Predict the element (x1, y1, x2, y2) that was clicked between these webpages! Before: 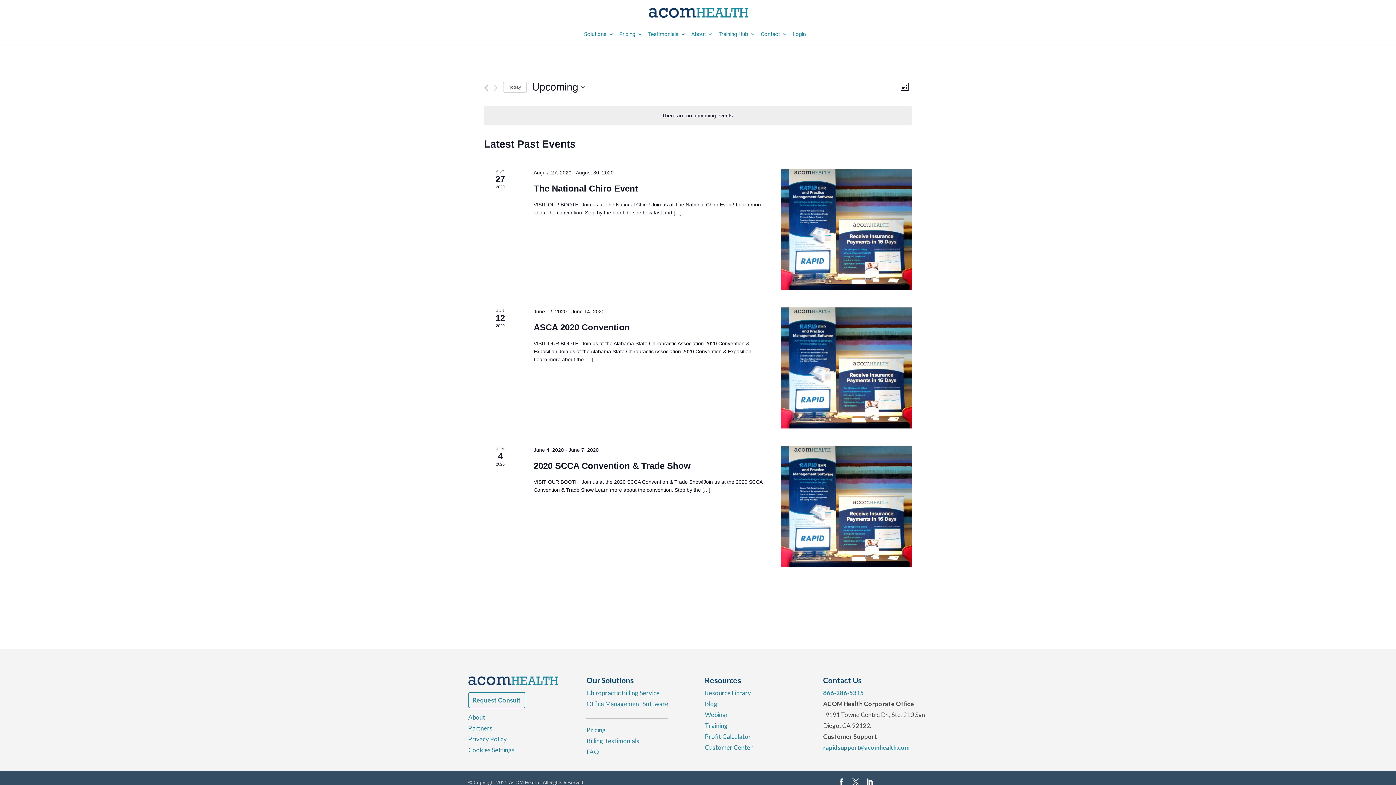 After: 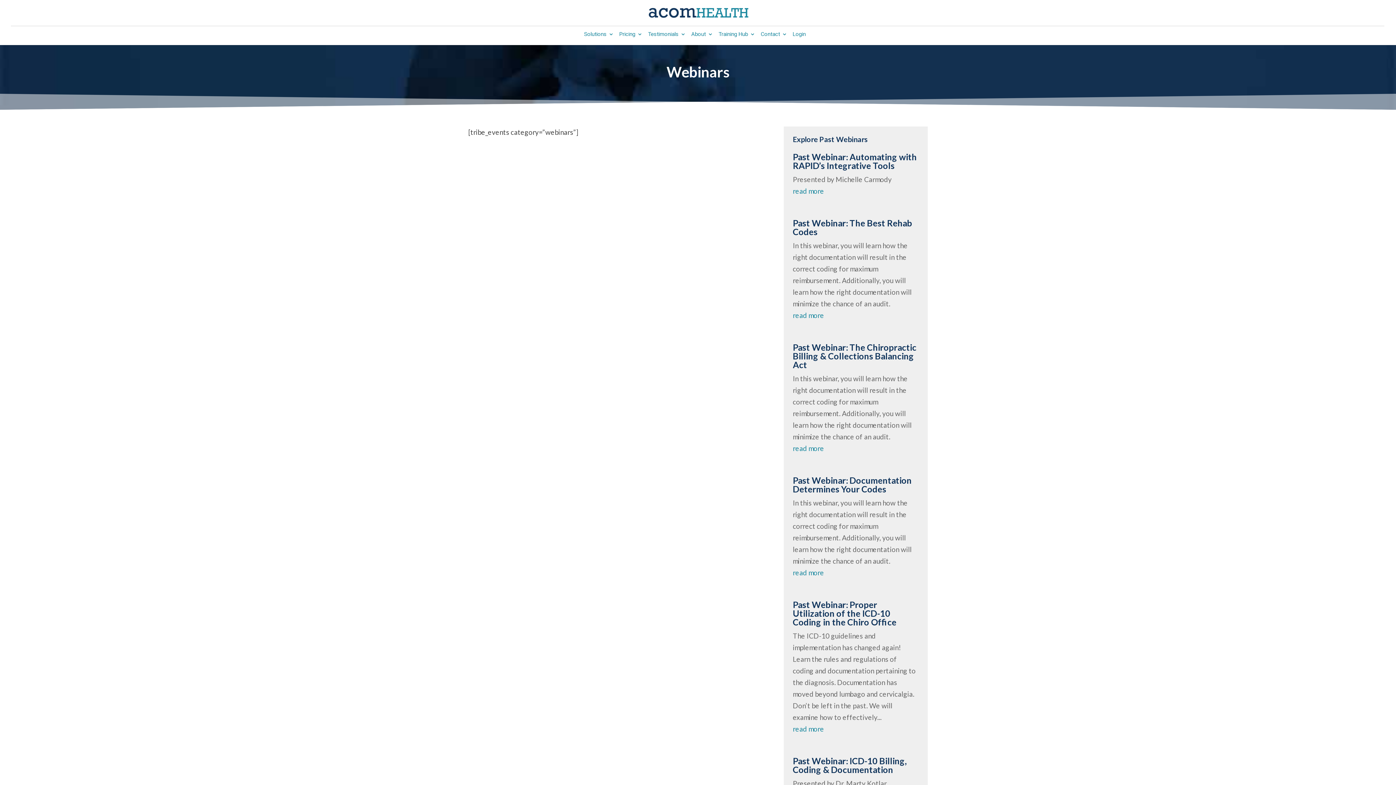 Action: bbox: (705, 711, 728, 718) label: Webinar